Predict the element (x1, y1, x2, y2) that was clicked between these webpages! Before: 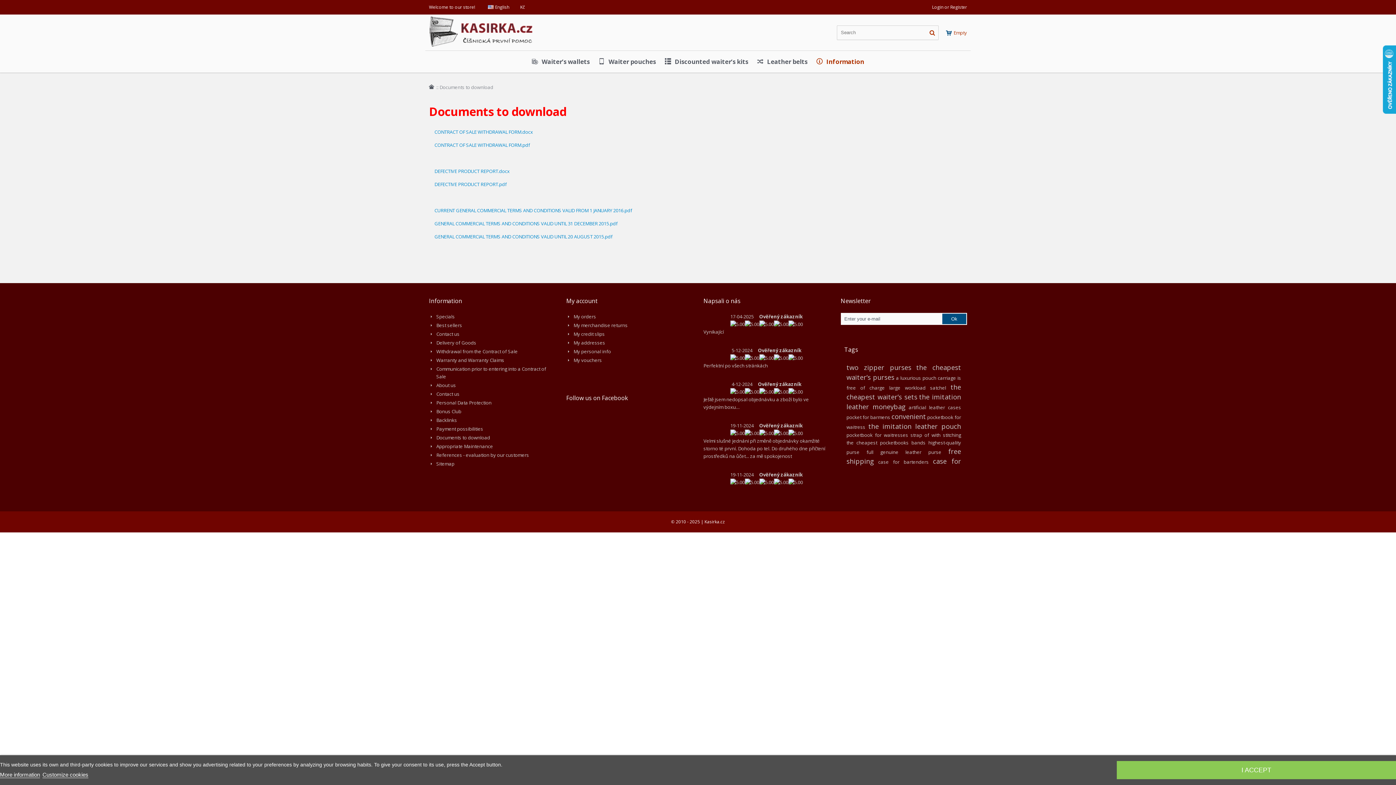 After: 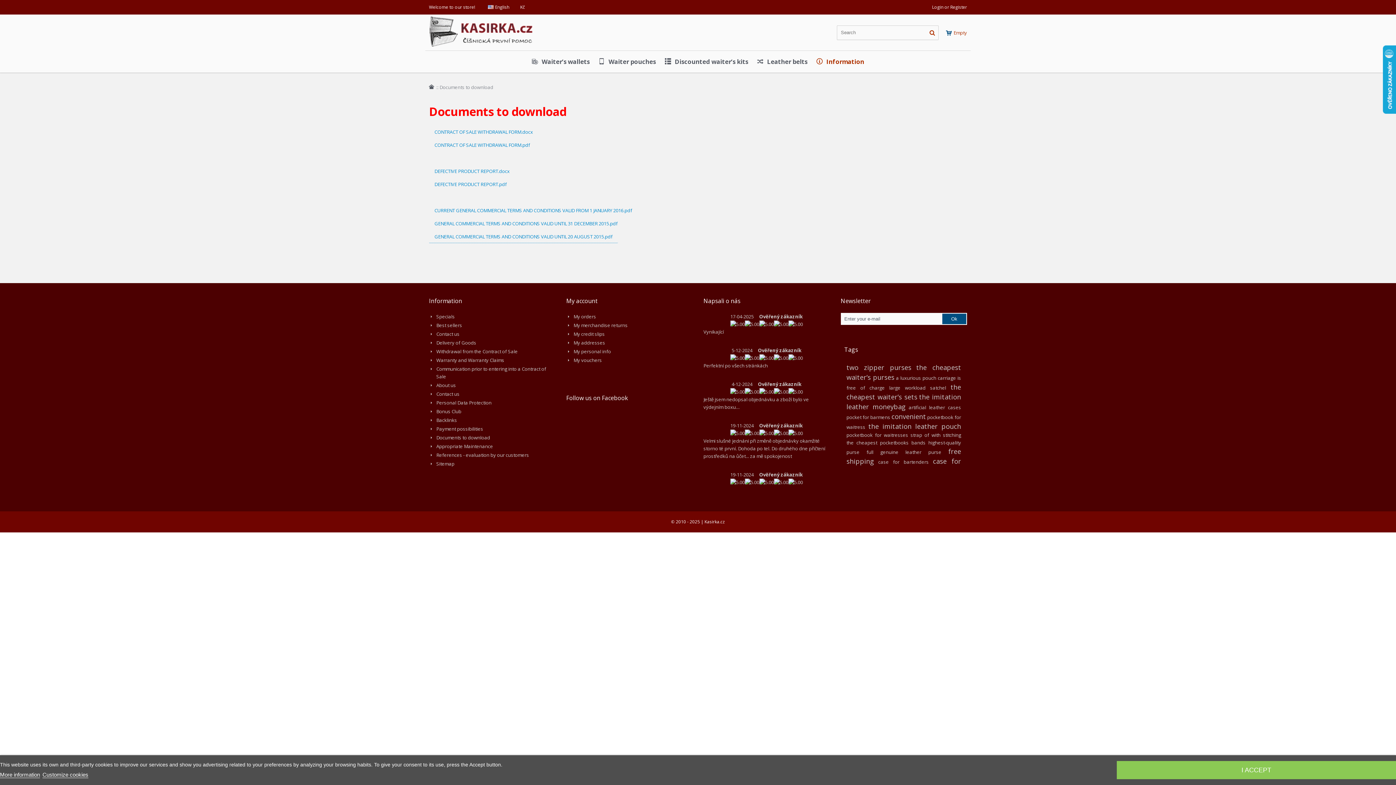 Action: label: GENERAL COMMERCIAL TERMS AND CONDITIONS VALID UNTIL 20 AUGUST 2015.pdf bbox: (429, 230, 618, 242)